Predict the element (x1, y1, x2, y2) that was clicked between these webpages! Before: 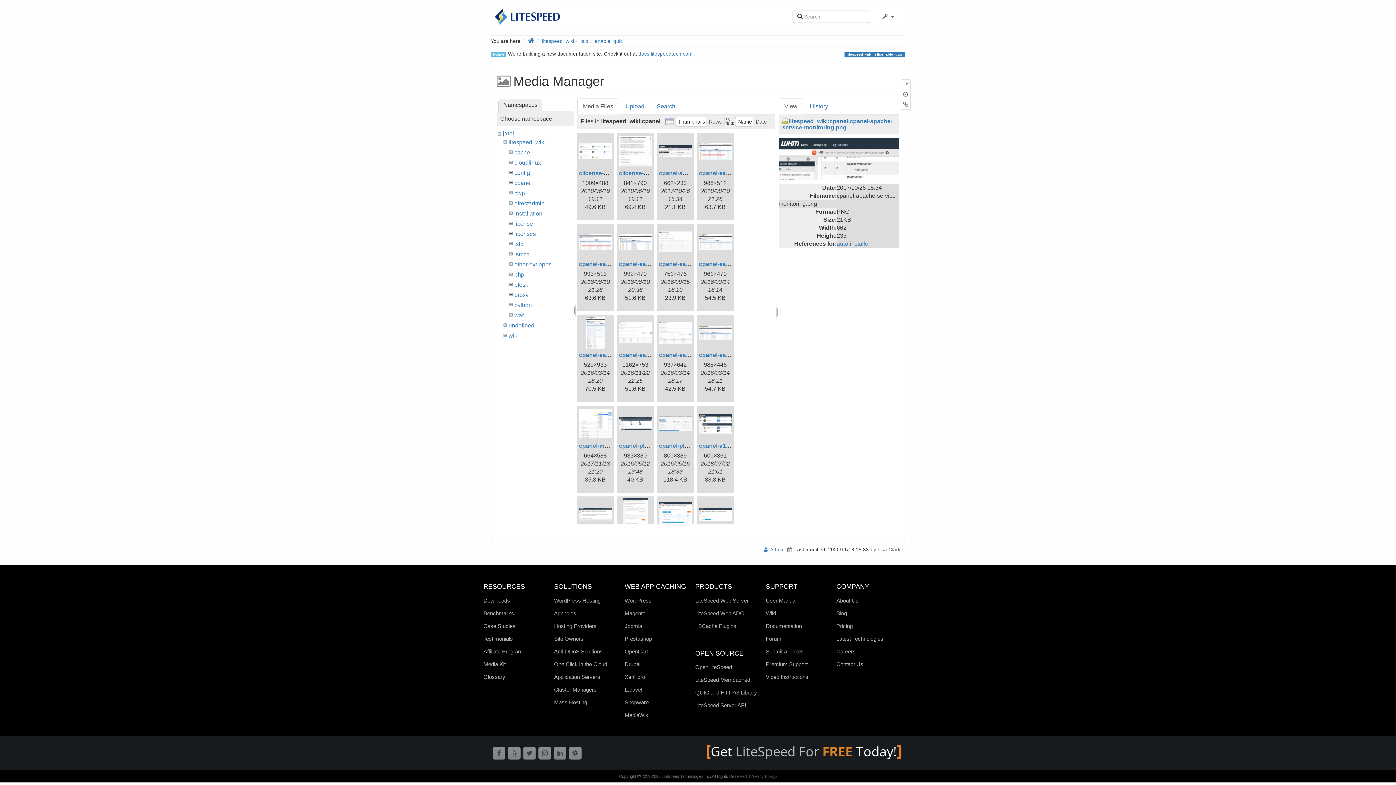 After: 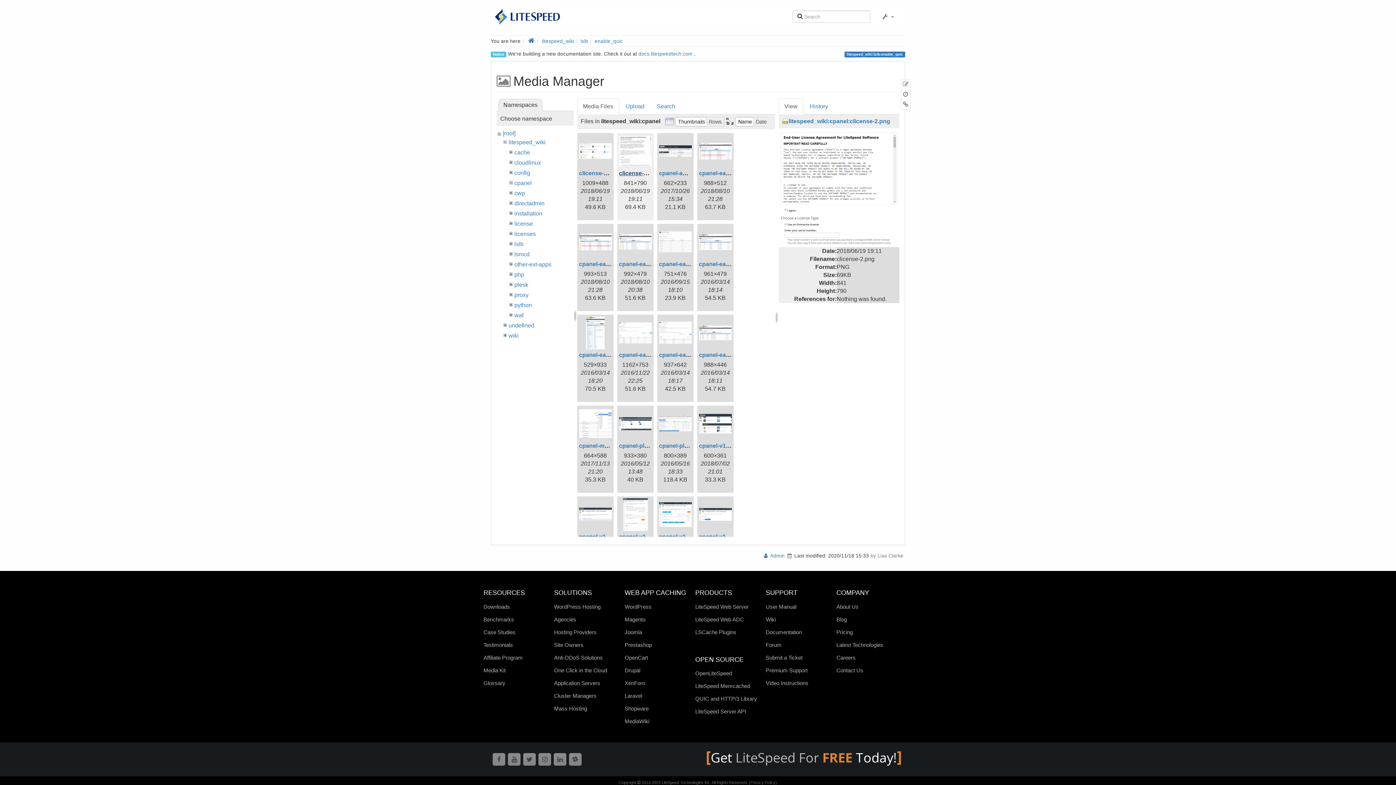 Action: bbox: (619, 170, 659, 176) label: clicense-2.png